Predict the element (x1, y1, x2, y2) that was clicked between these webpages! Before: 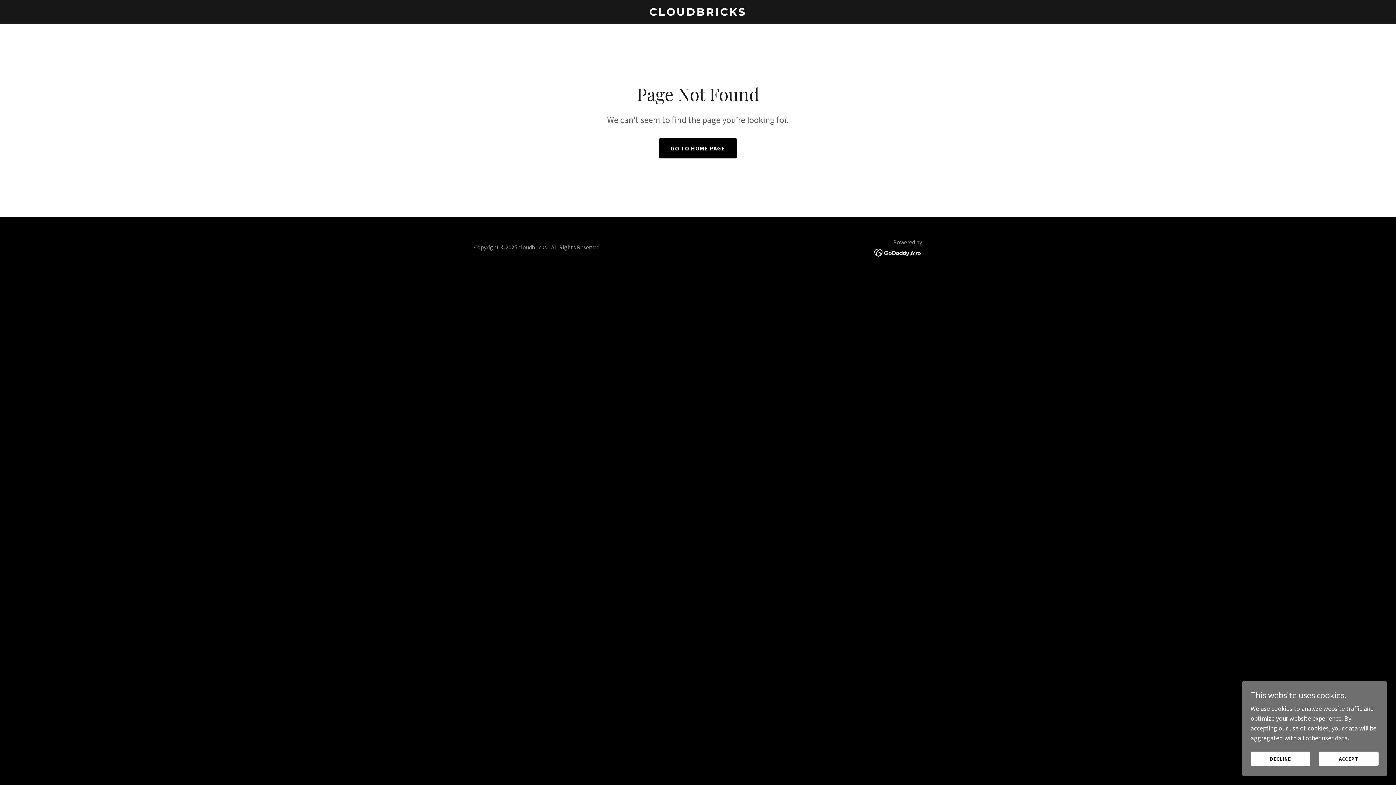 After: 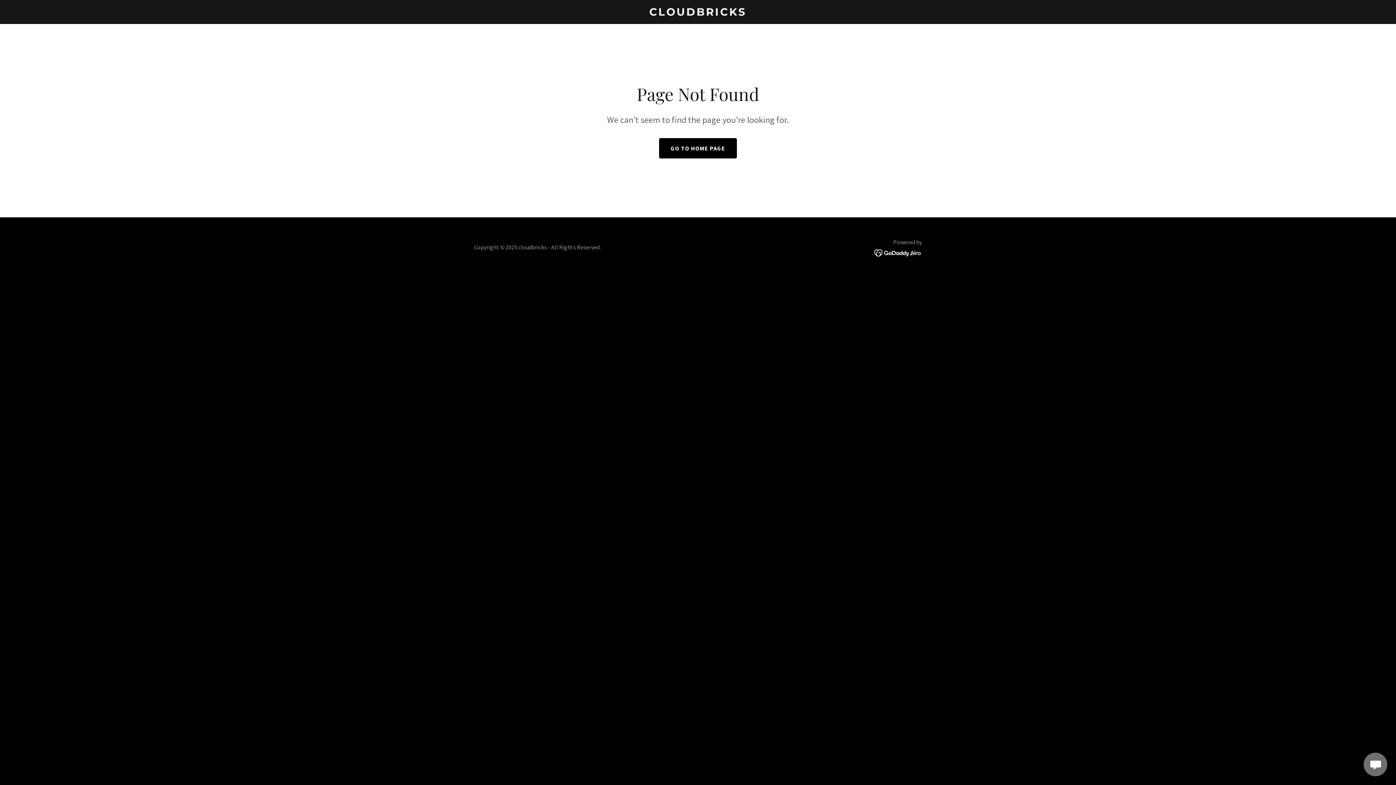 Action: bbox: (1319, 752, 1378, 766) label: ACCEPT